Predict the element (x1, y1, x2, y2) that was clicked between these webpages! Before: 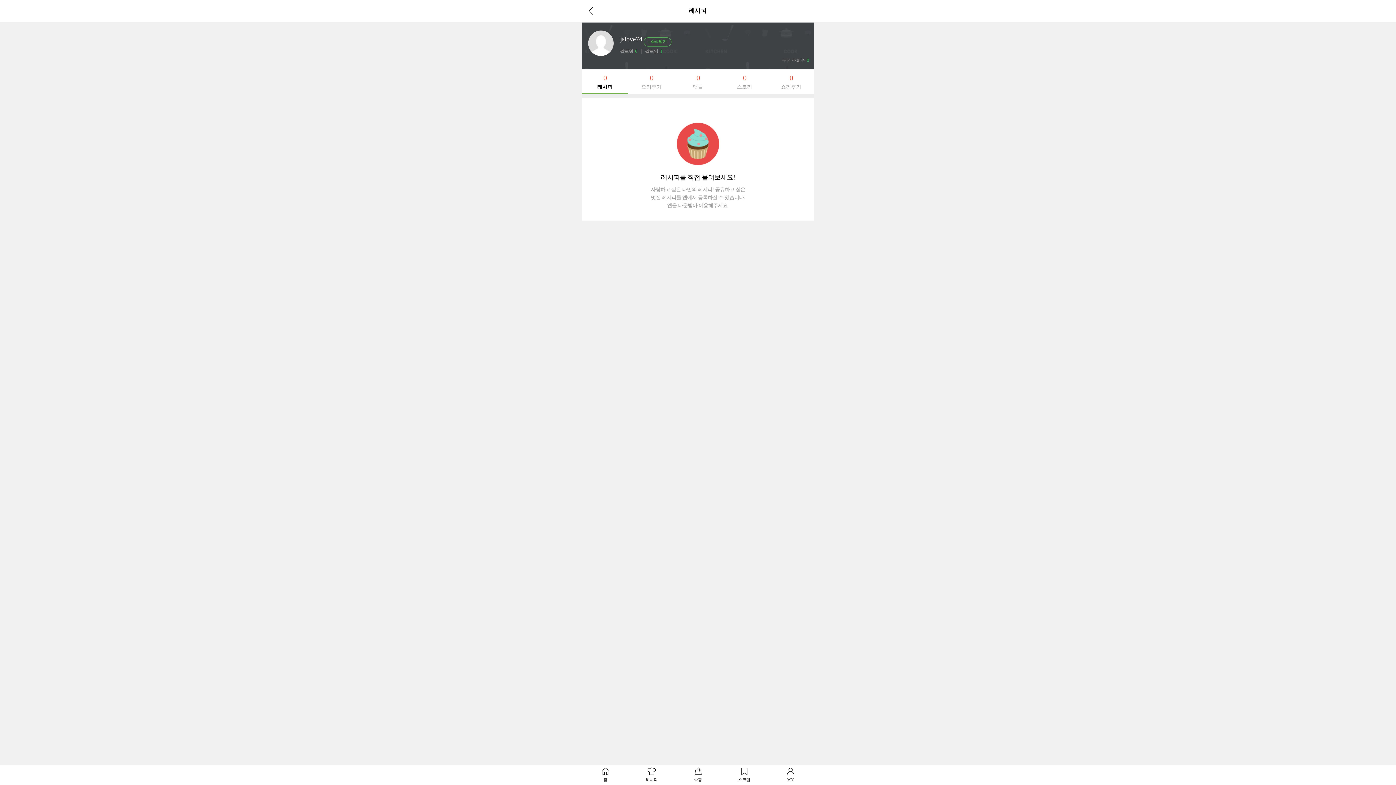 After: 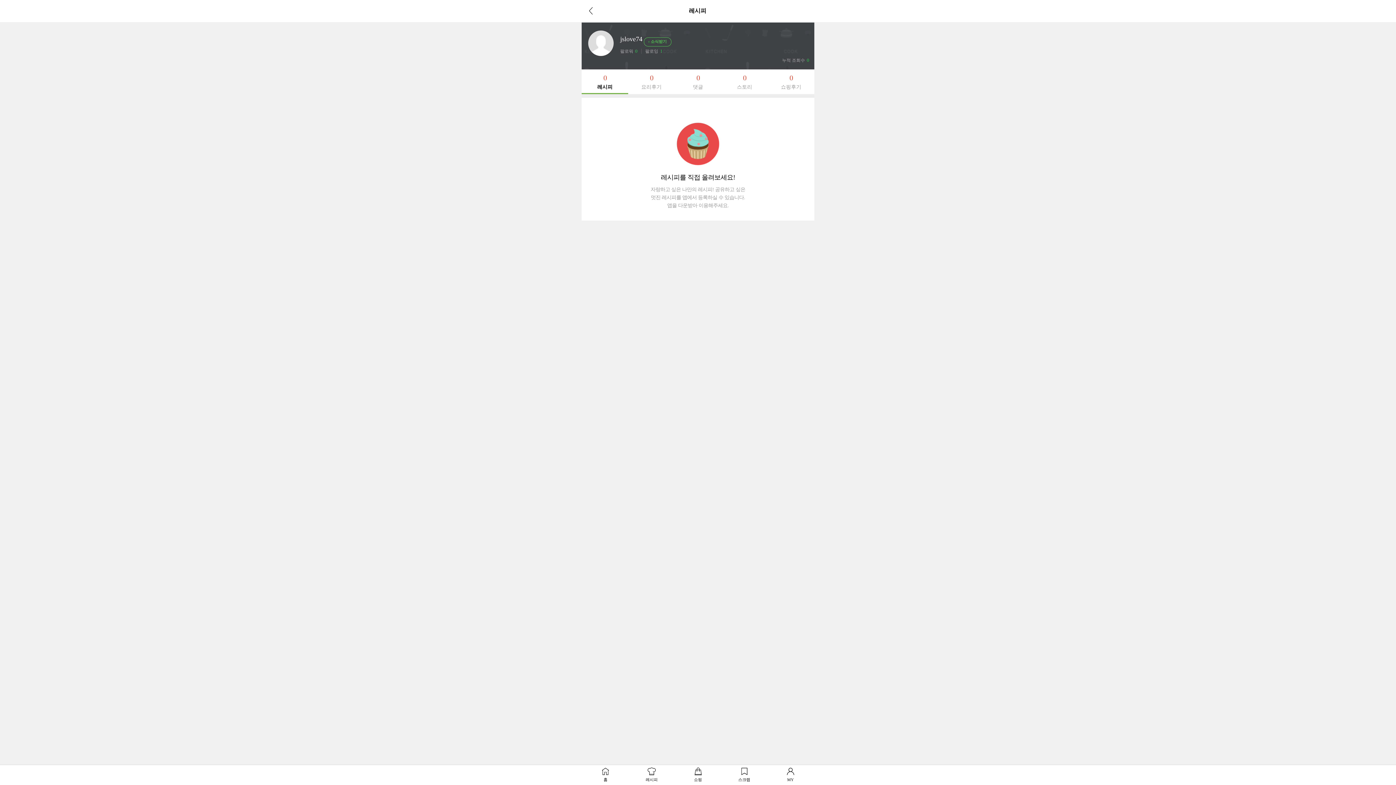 Action: label: 0

레시피 bbox: (581, 69, 628, 94)